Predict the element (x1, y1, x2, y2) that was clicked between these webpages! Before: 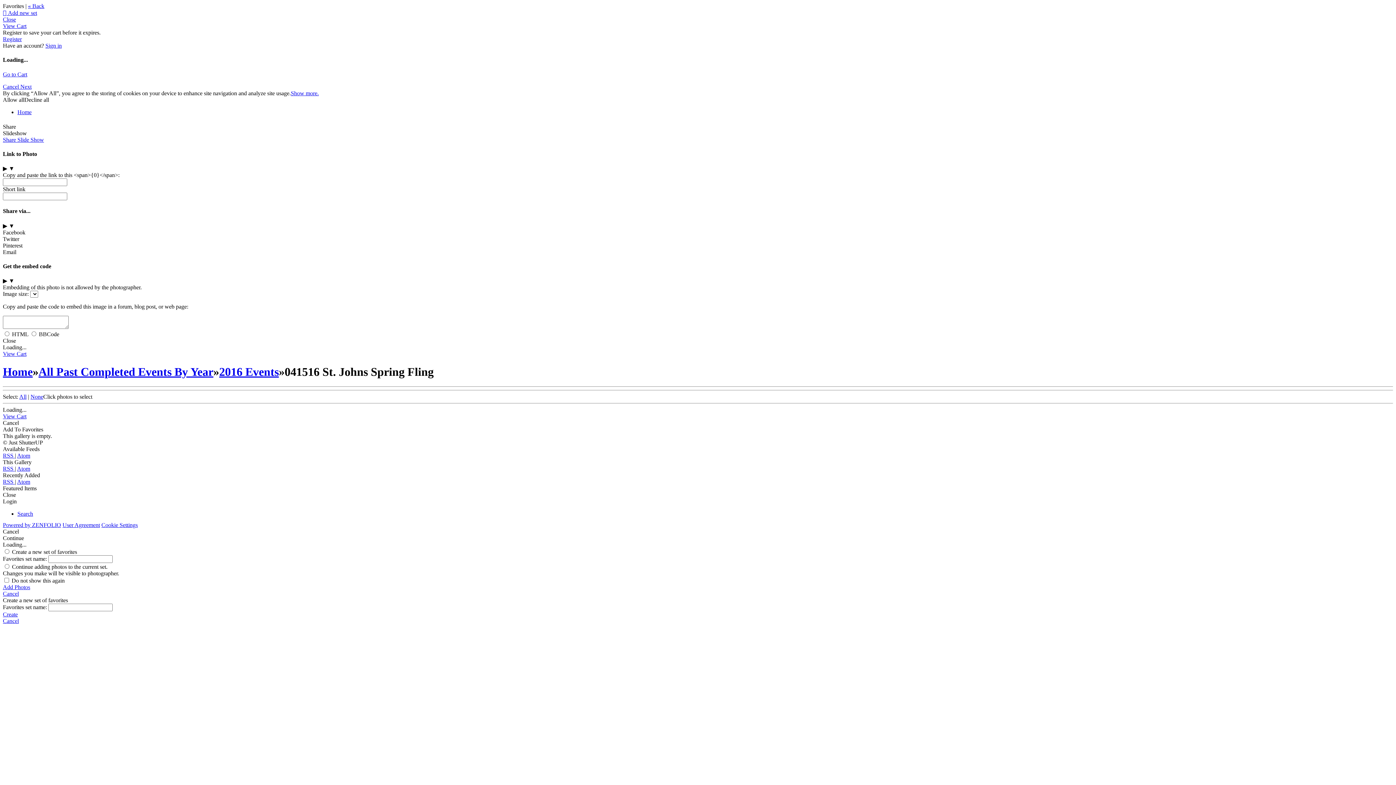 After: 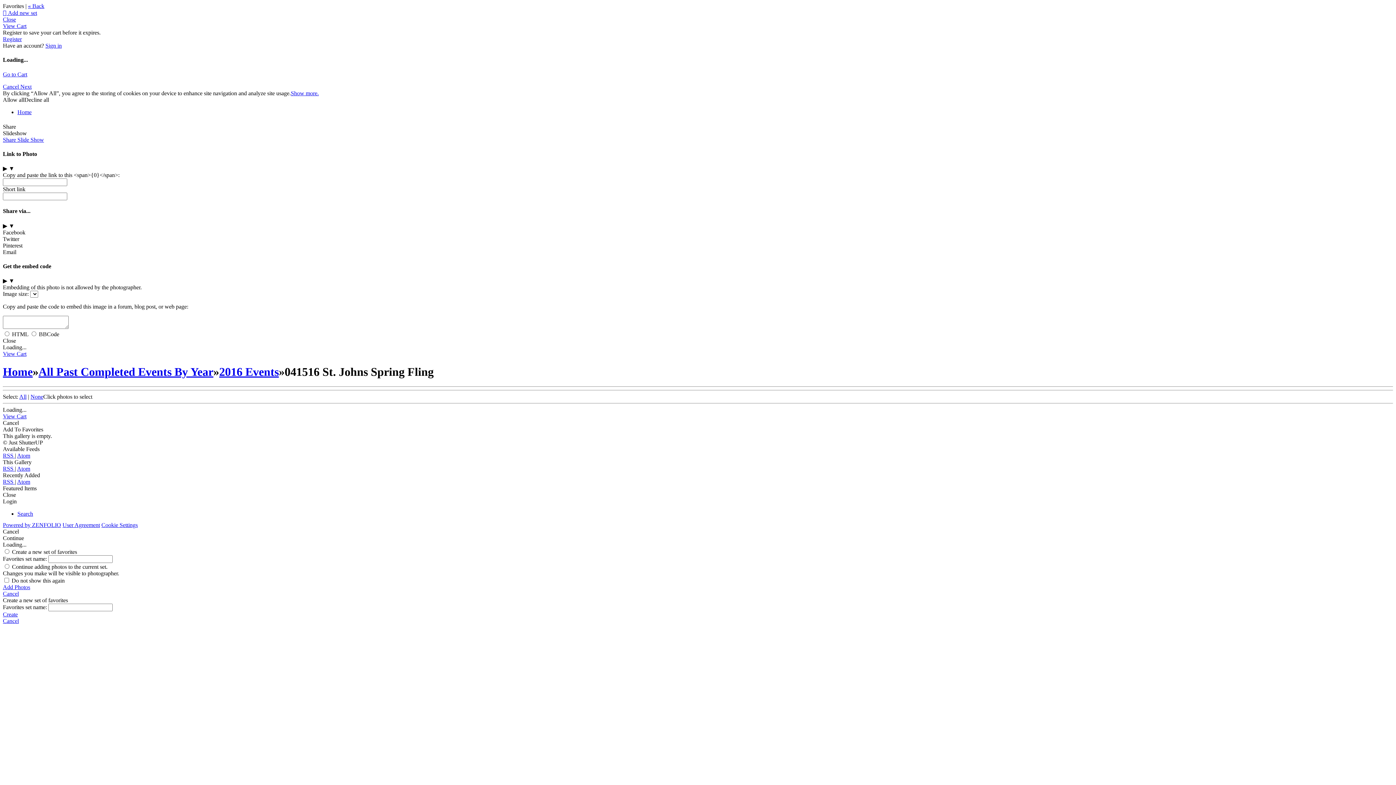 Action: label: Allow all bbox: (2, 96, 24, 102)